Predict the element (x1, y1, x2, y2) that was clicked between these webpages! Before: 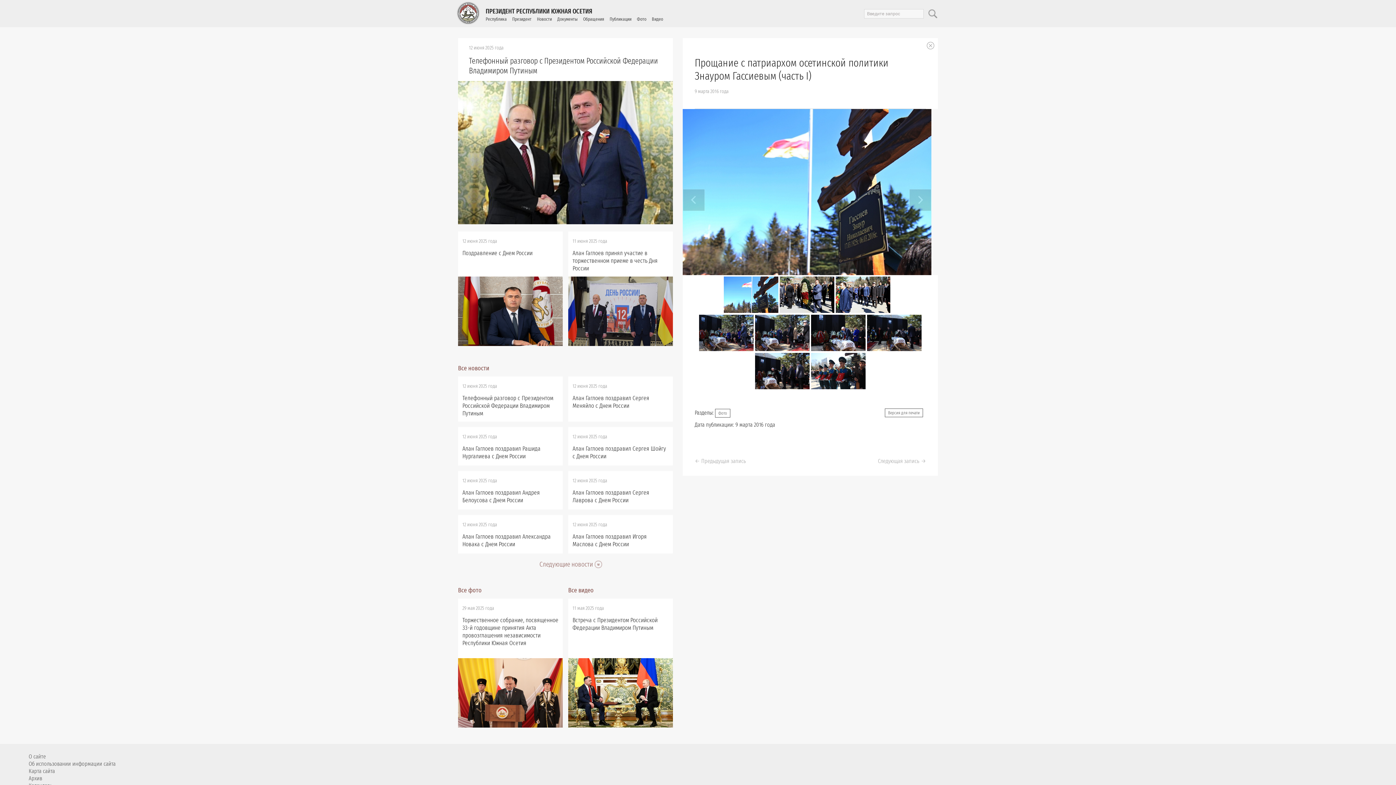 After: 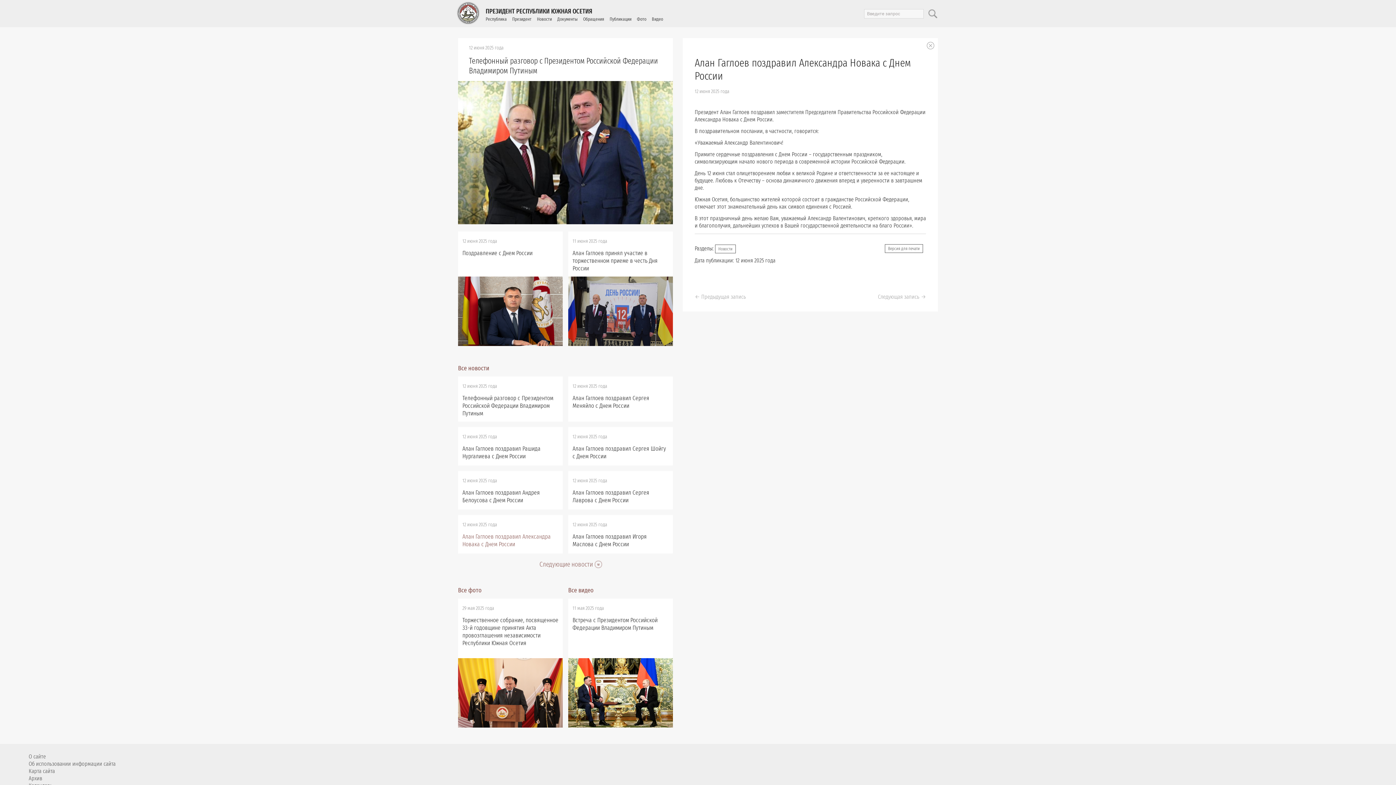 Action: bbox: (462, 533, 550, 548) label: Алан Гаглоев поздравил Александра Новака с Днем России